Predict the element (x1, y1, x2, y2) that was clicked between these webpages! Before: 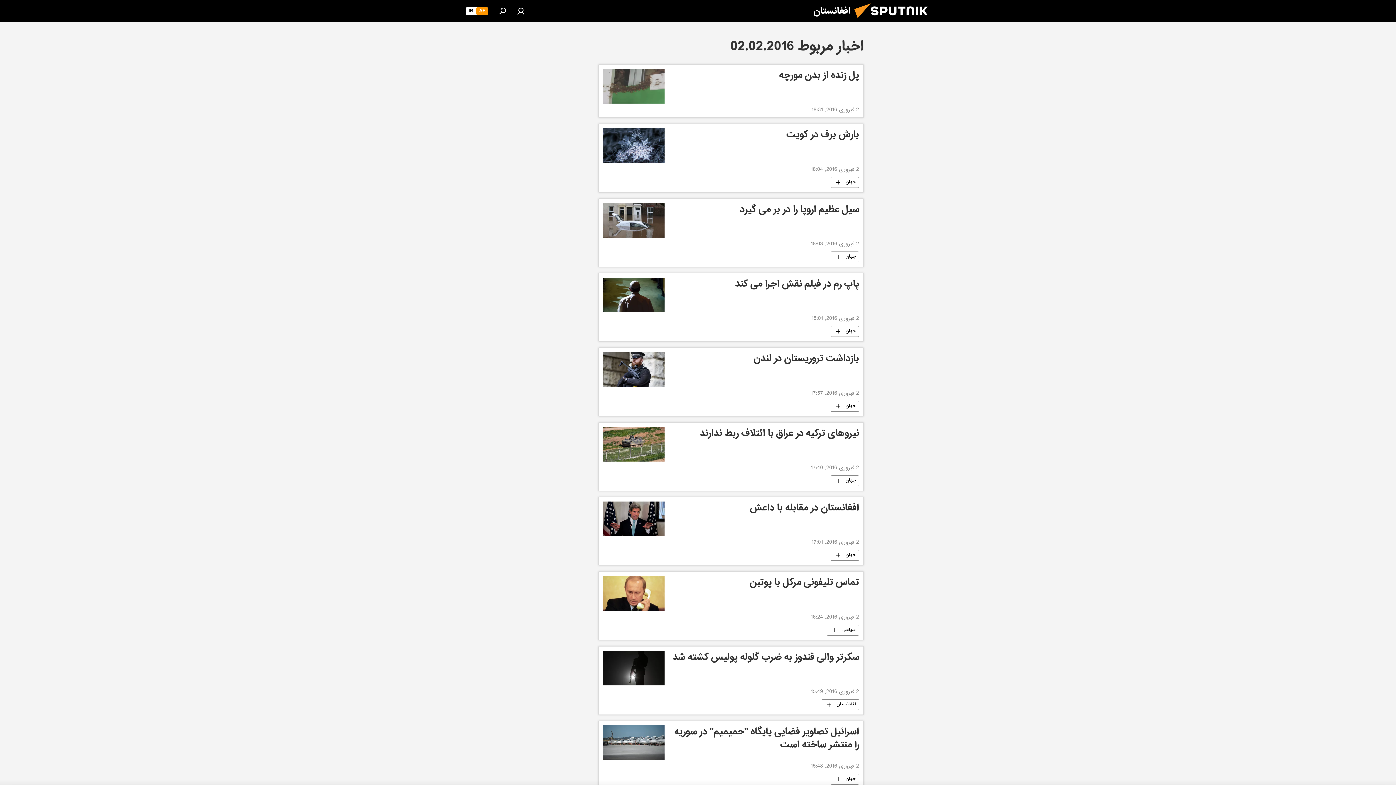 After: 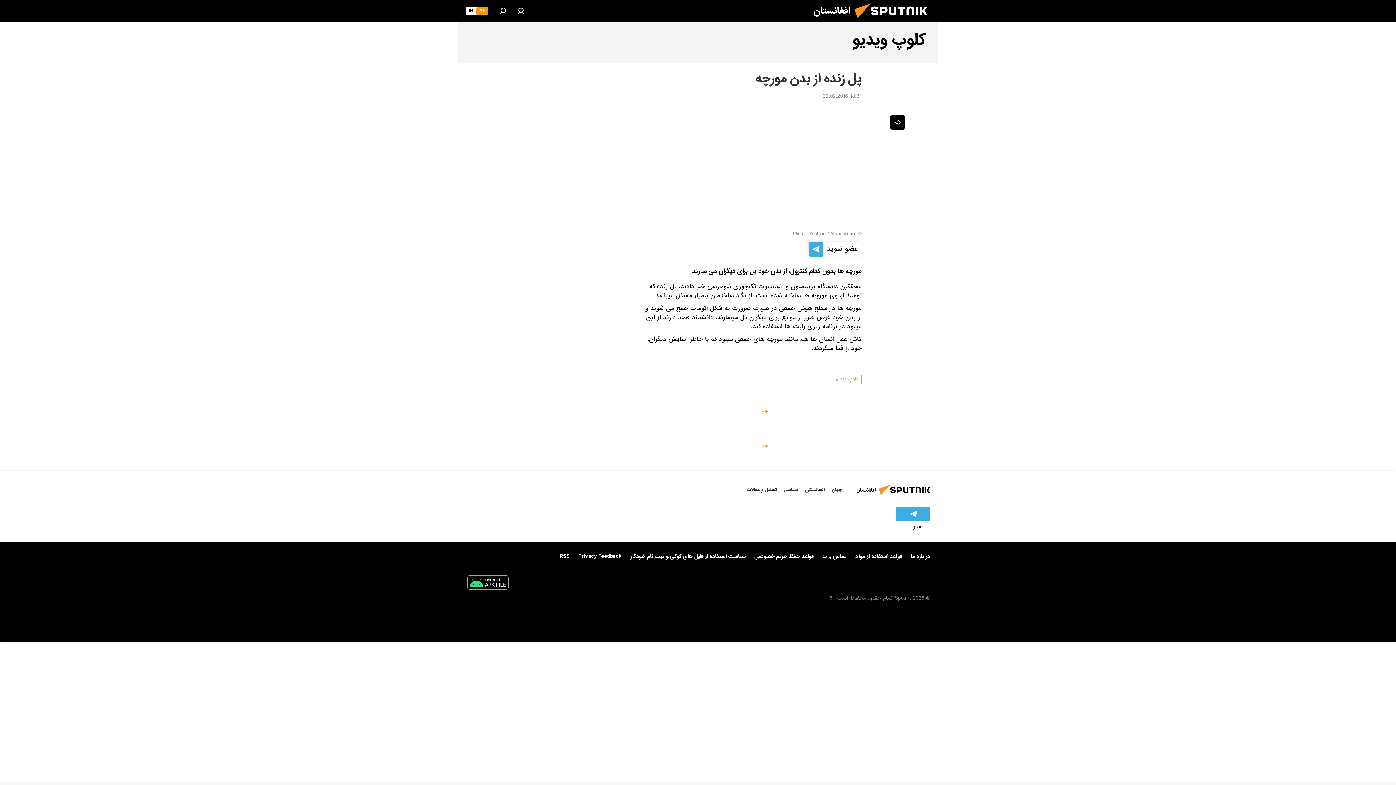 Action: label: پل زنده از بدن مورچه bbox: (669, 69, 859, 103)